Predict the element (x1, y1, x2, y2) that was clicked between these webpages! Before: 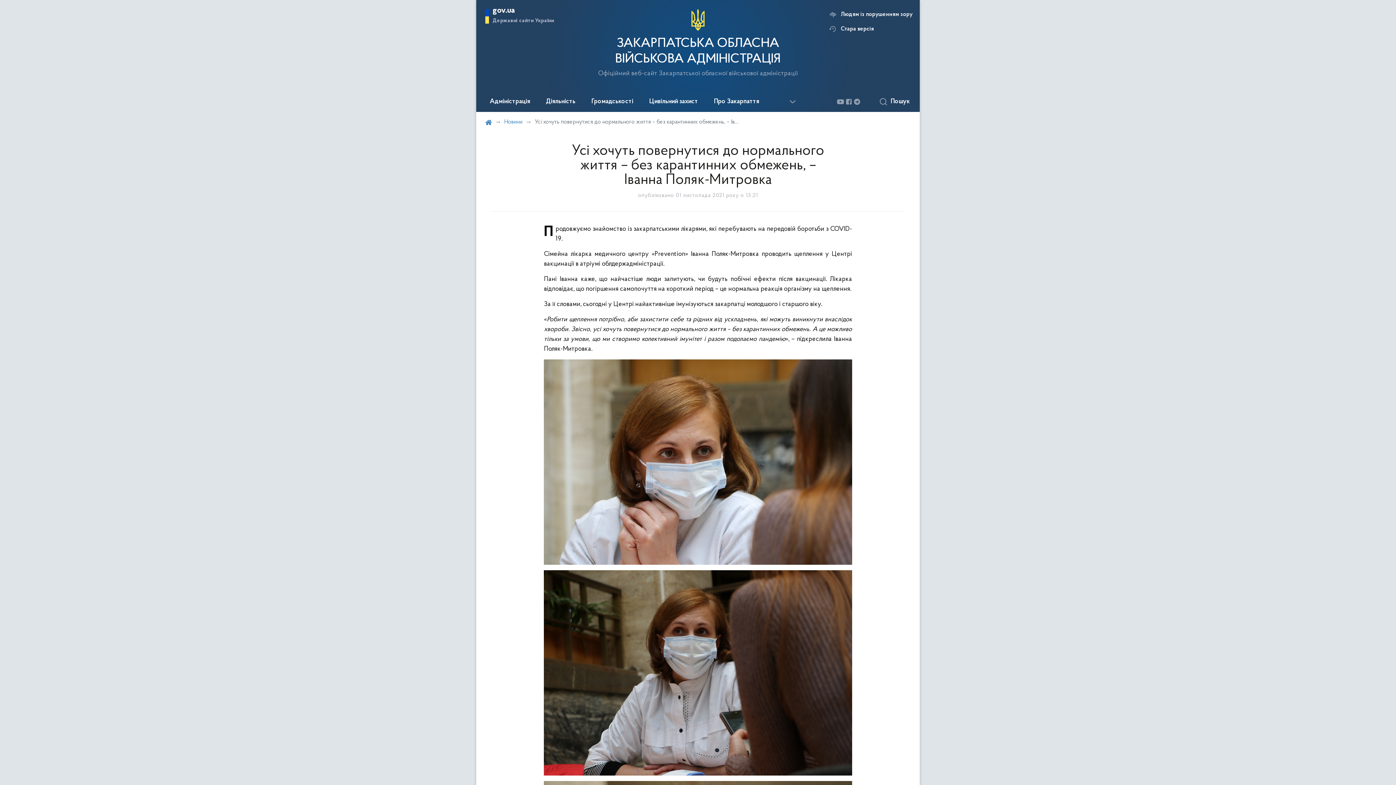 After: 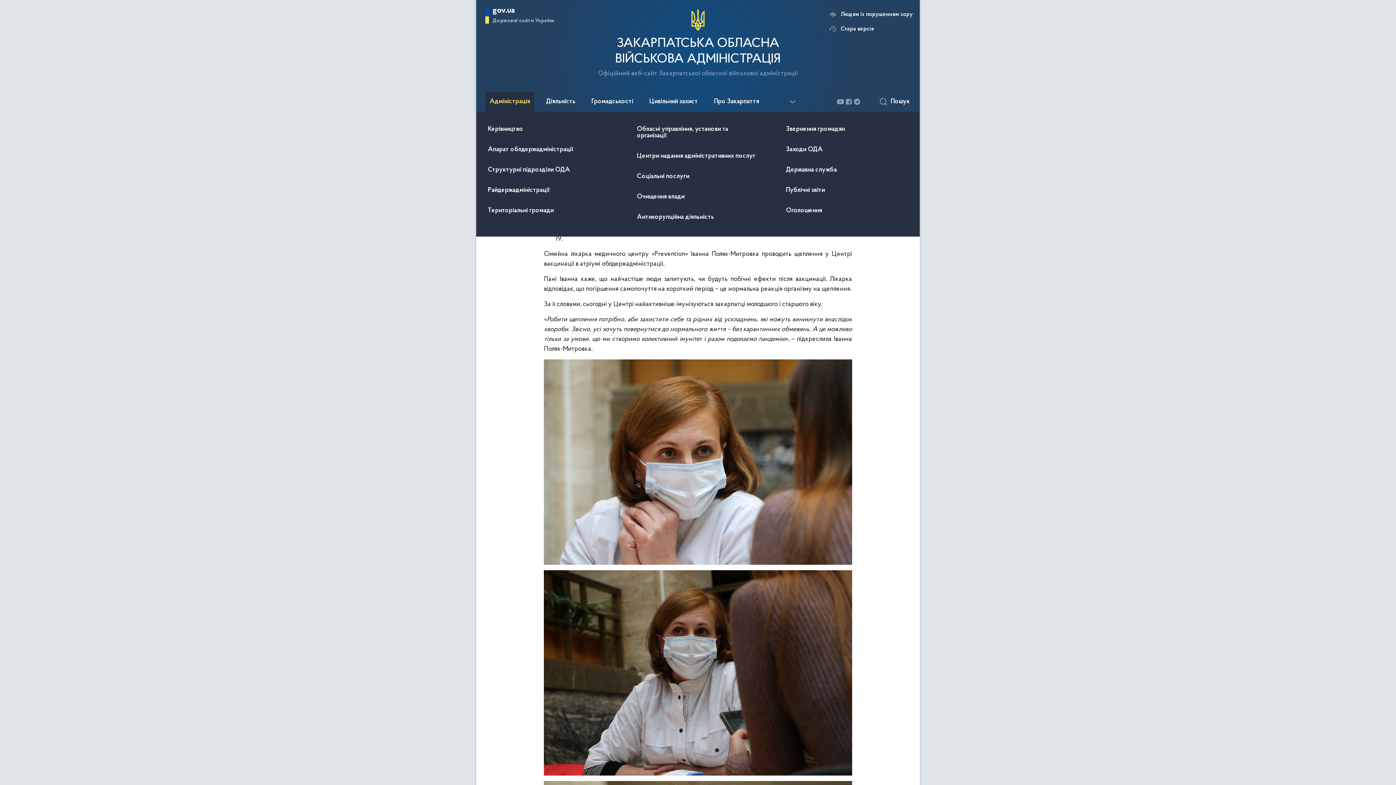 Action: bbox: (485, 91, 534, 112) label: Адміністрація